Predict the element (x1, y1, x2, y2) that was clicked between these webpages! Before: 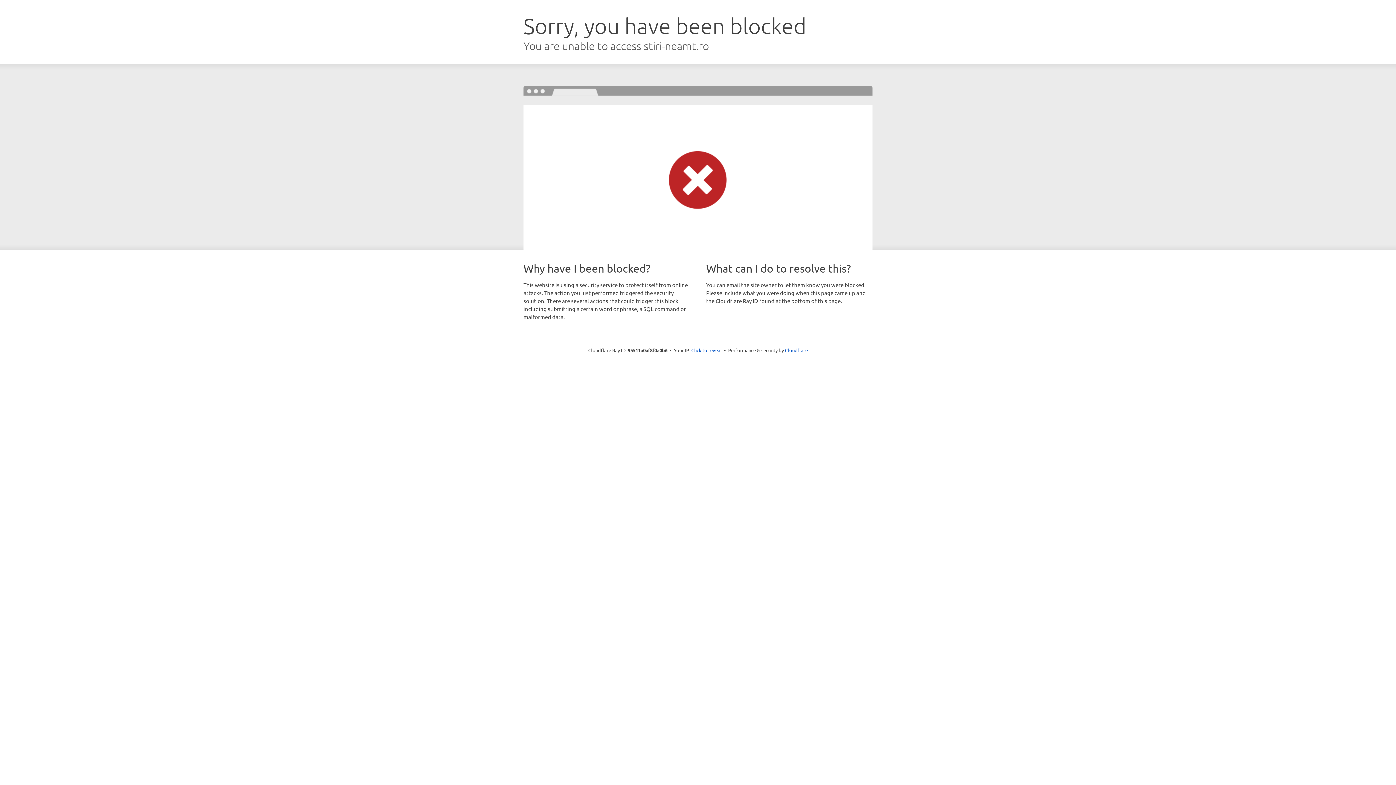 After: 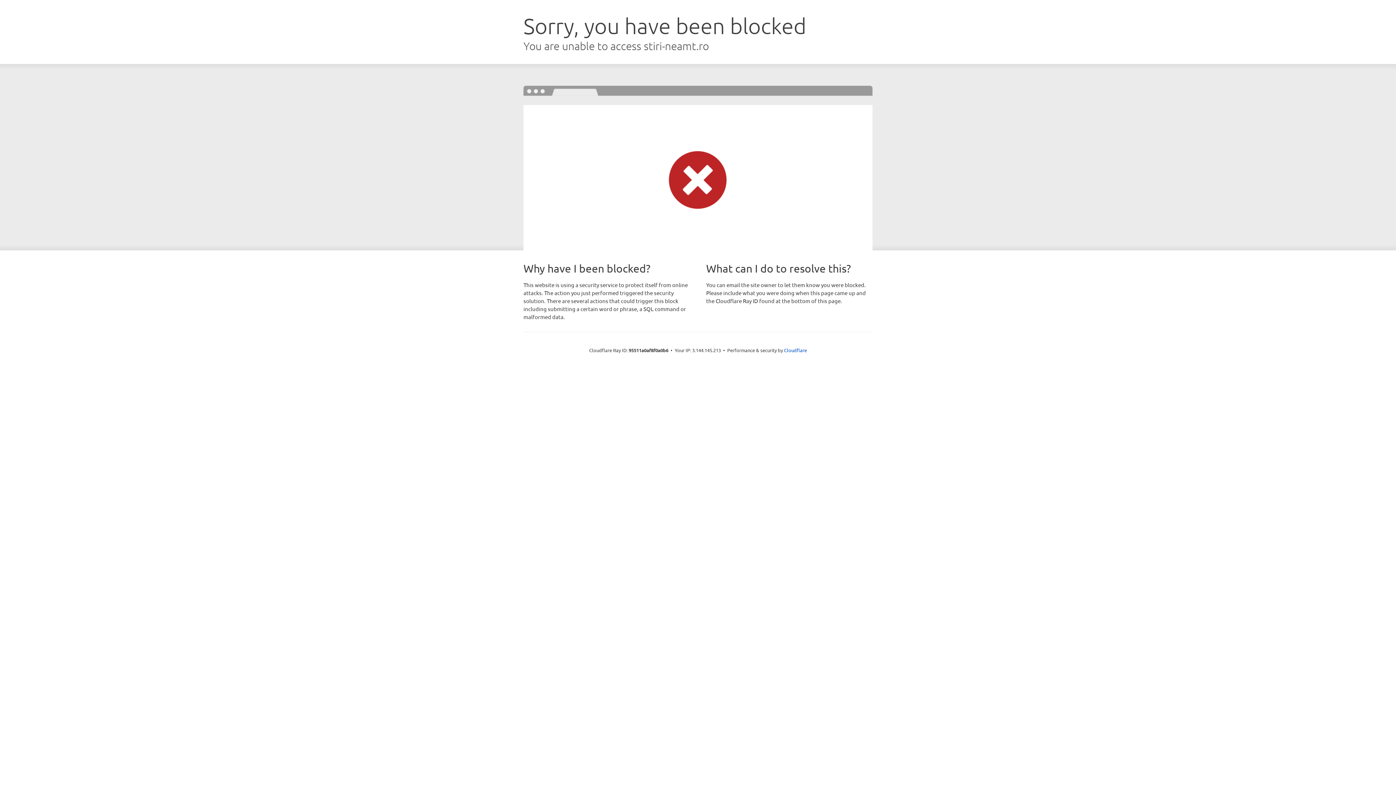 Action: bbox: (691, 346, 722, 353) label: Click to reveal